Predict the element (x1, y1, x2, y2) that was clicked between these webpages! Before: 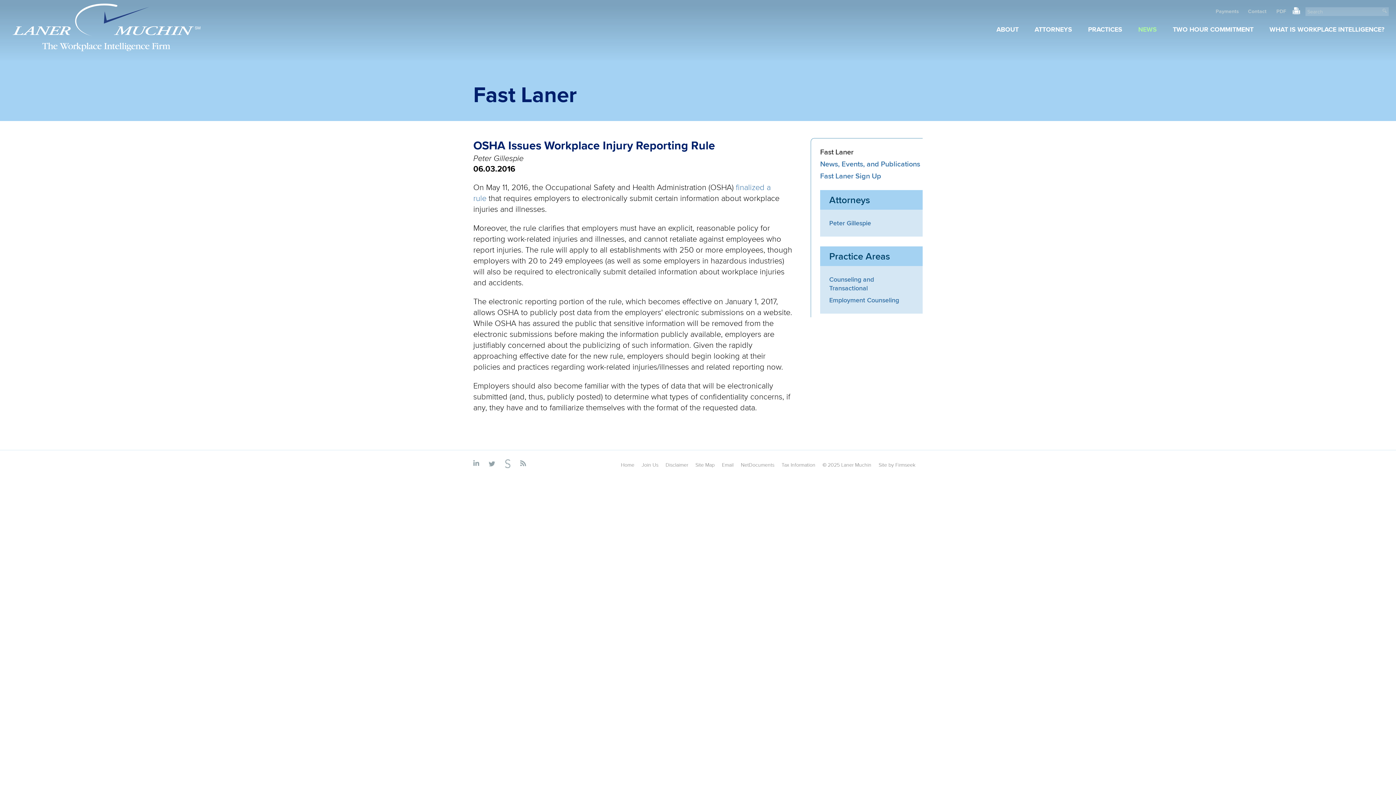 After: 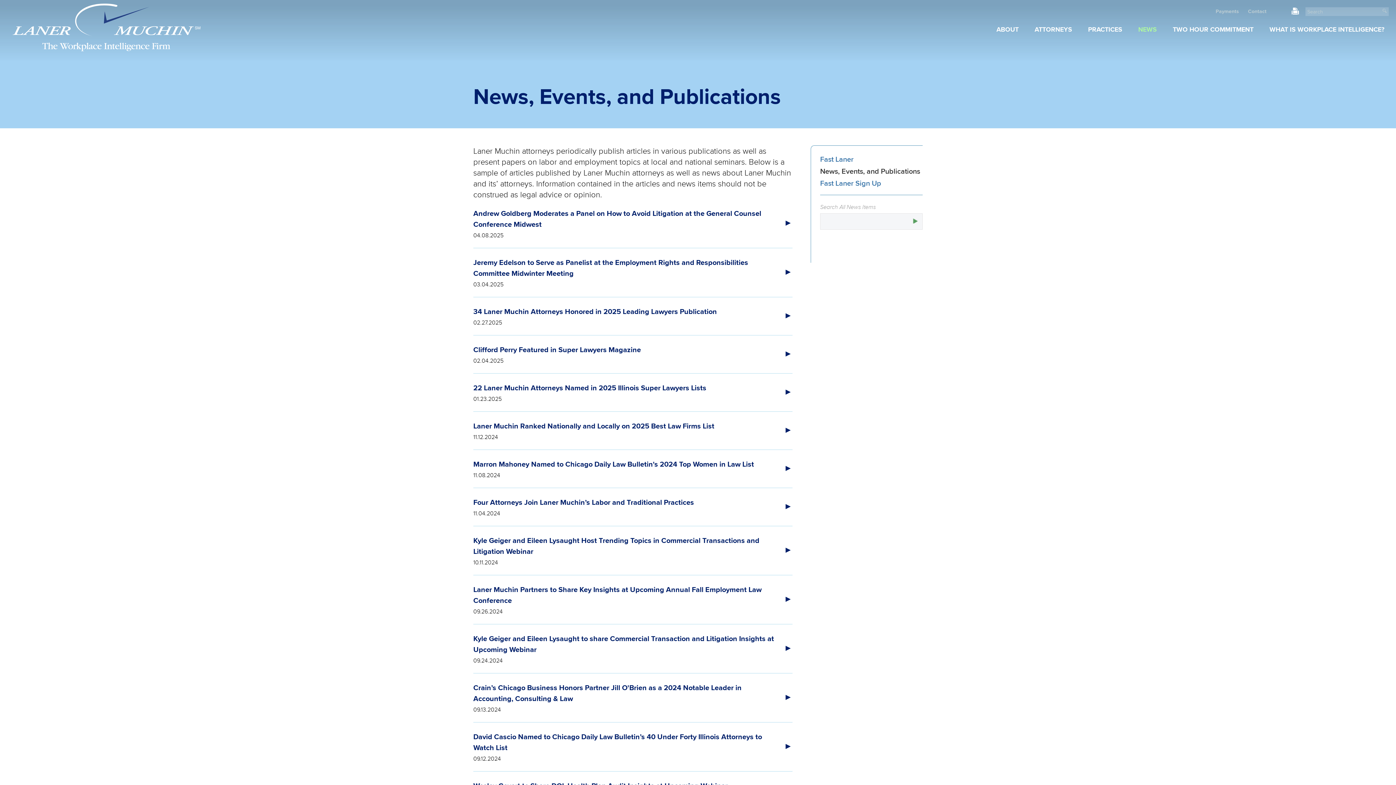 Action: bbox: (820, 158, 920, 169) label: News, Events, and Publications